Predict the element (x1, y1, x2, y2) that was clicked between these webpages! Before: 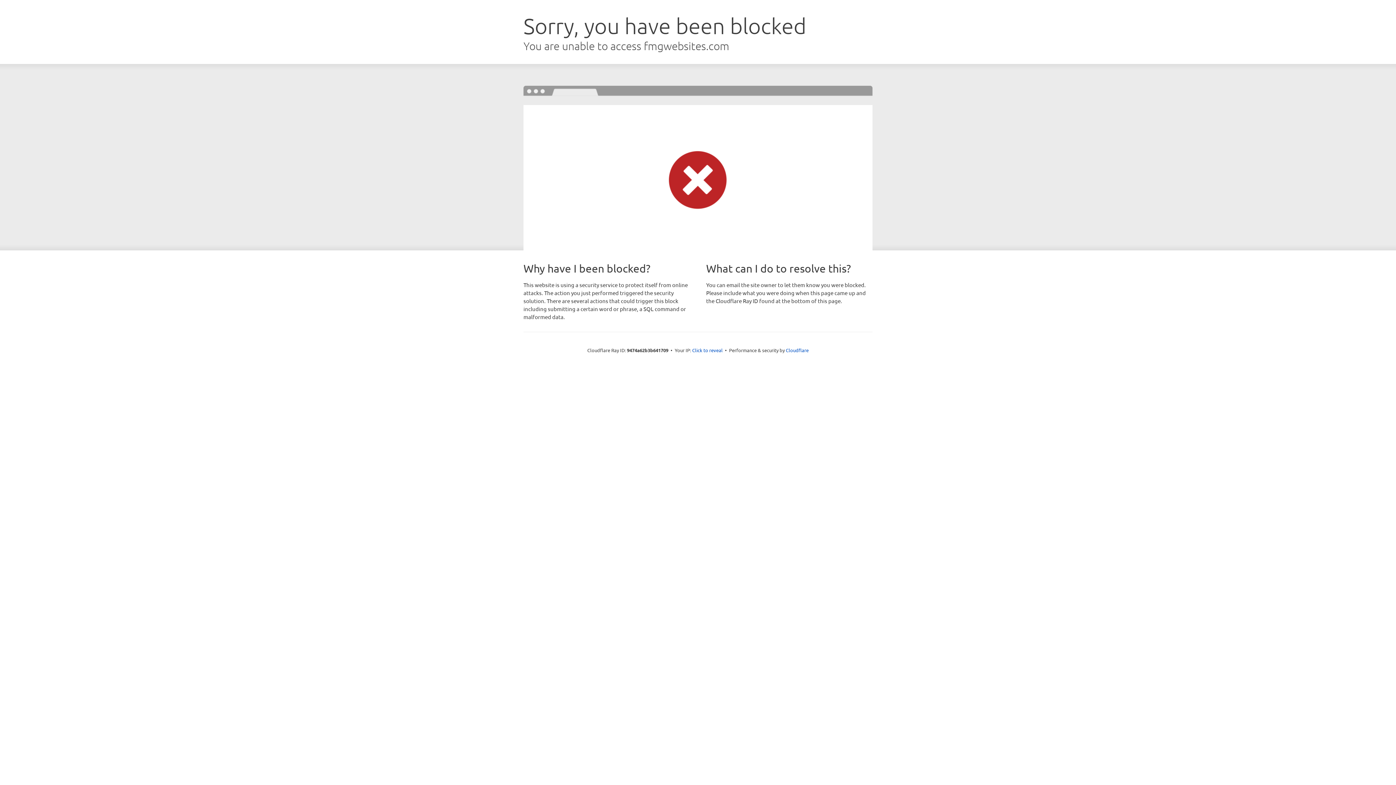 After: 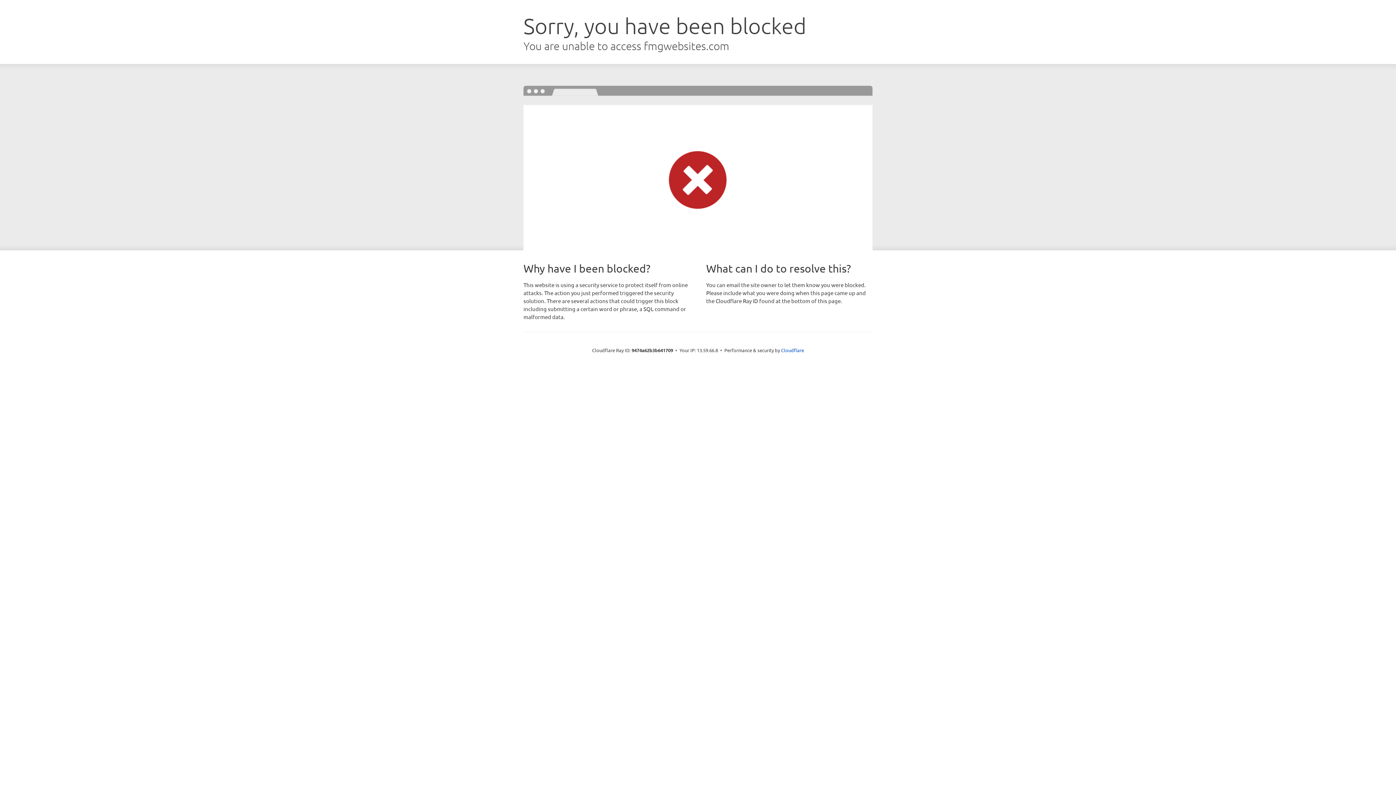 Action: bbox: (692, 346, 722, 353) label: Click to reveal